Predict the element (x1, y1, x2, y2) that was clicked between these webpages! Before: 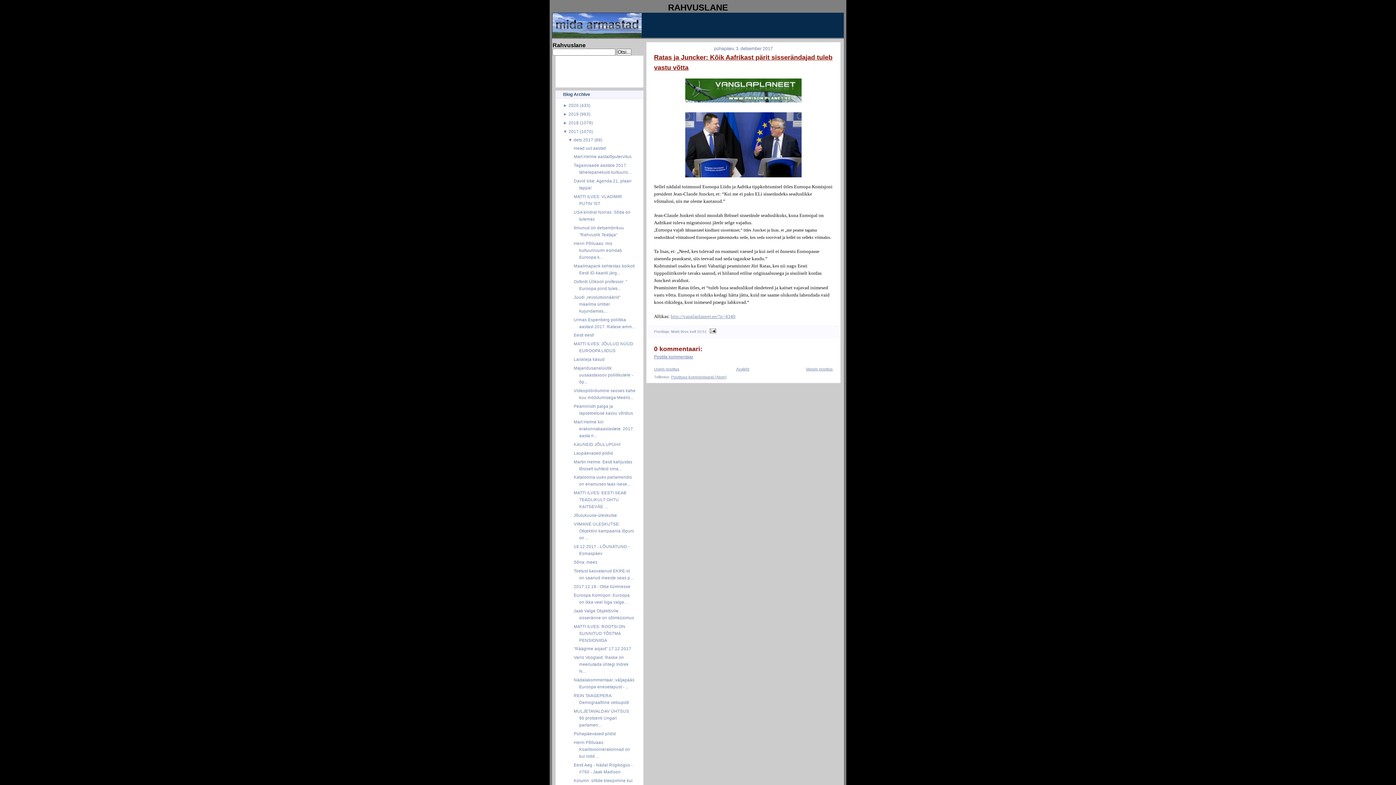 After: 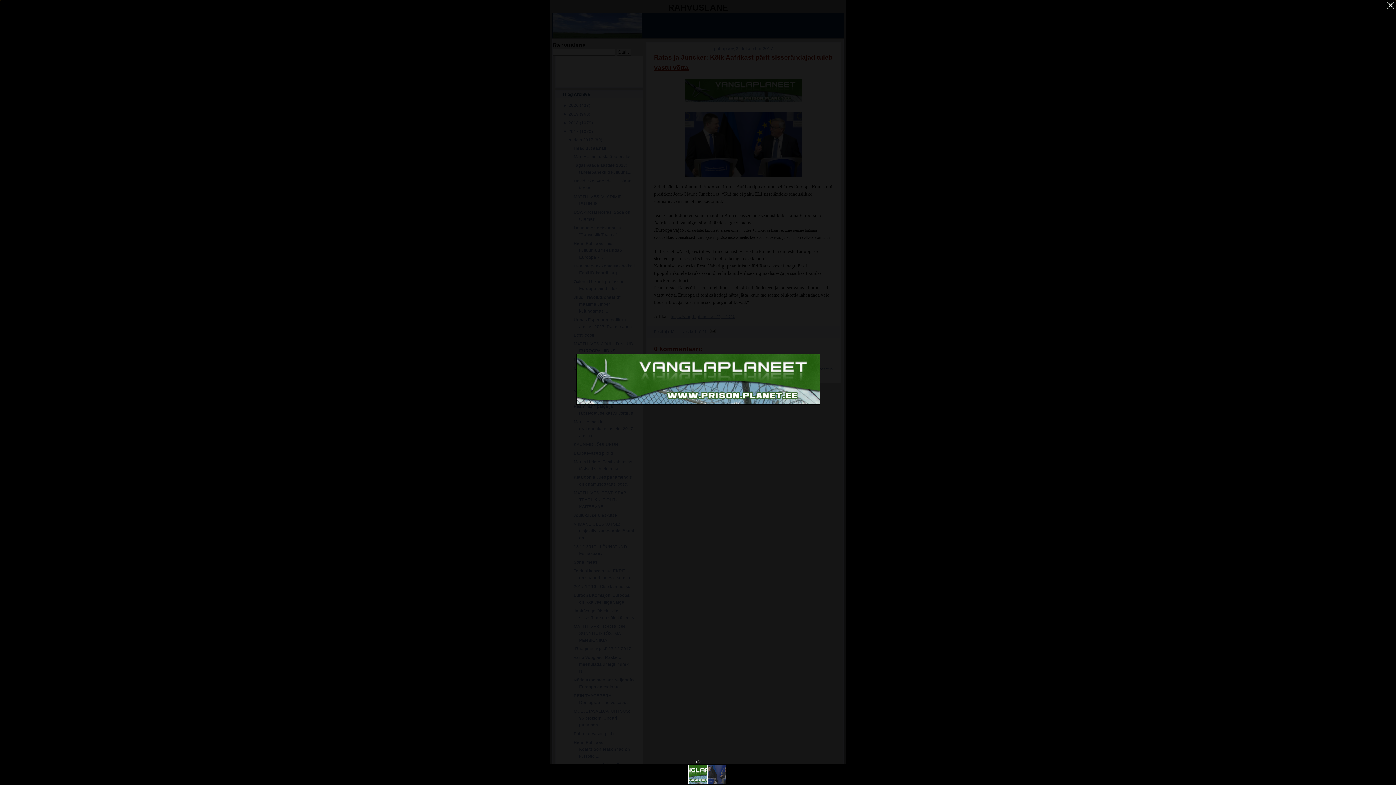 Action: bbox: (681, 102, 805, 107)